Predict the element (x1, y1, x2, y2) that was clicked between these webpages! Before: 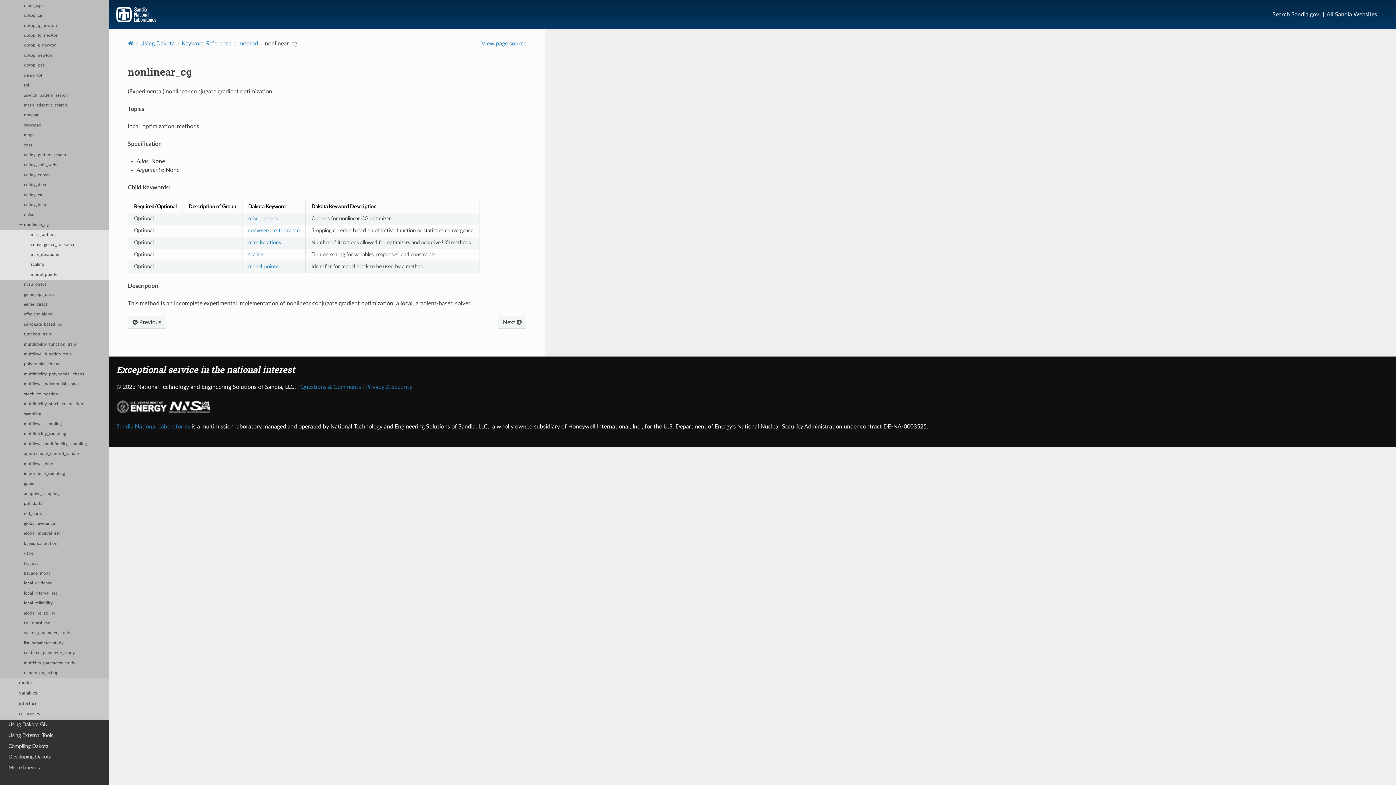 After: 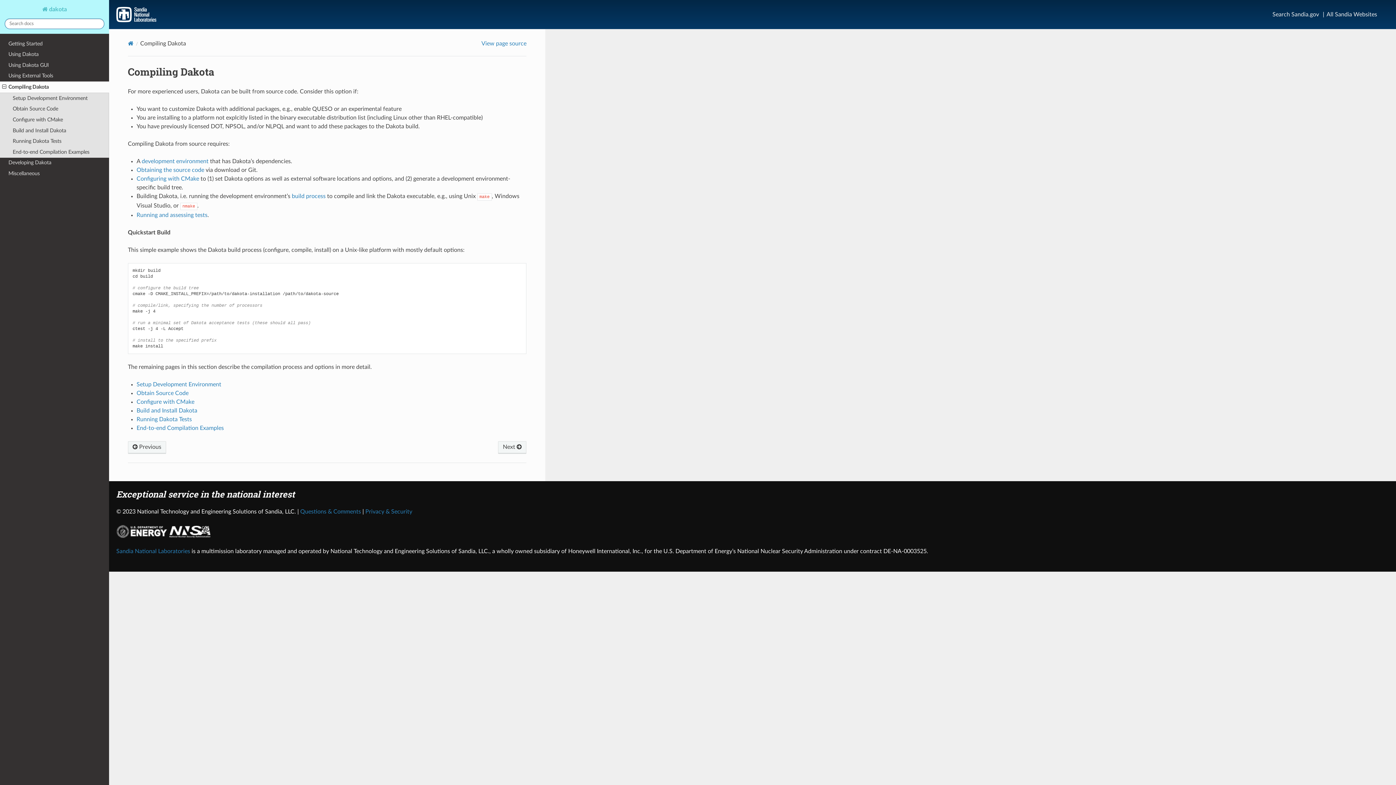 Action: label: Compiling Dakota bbox: (0, 741, 109, 752)